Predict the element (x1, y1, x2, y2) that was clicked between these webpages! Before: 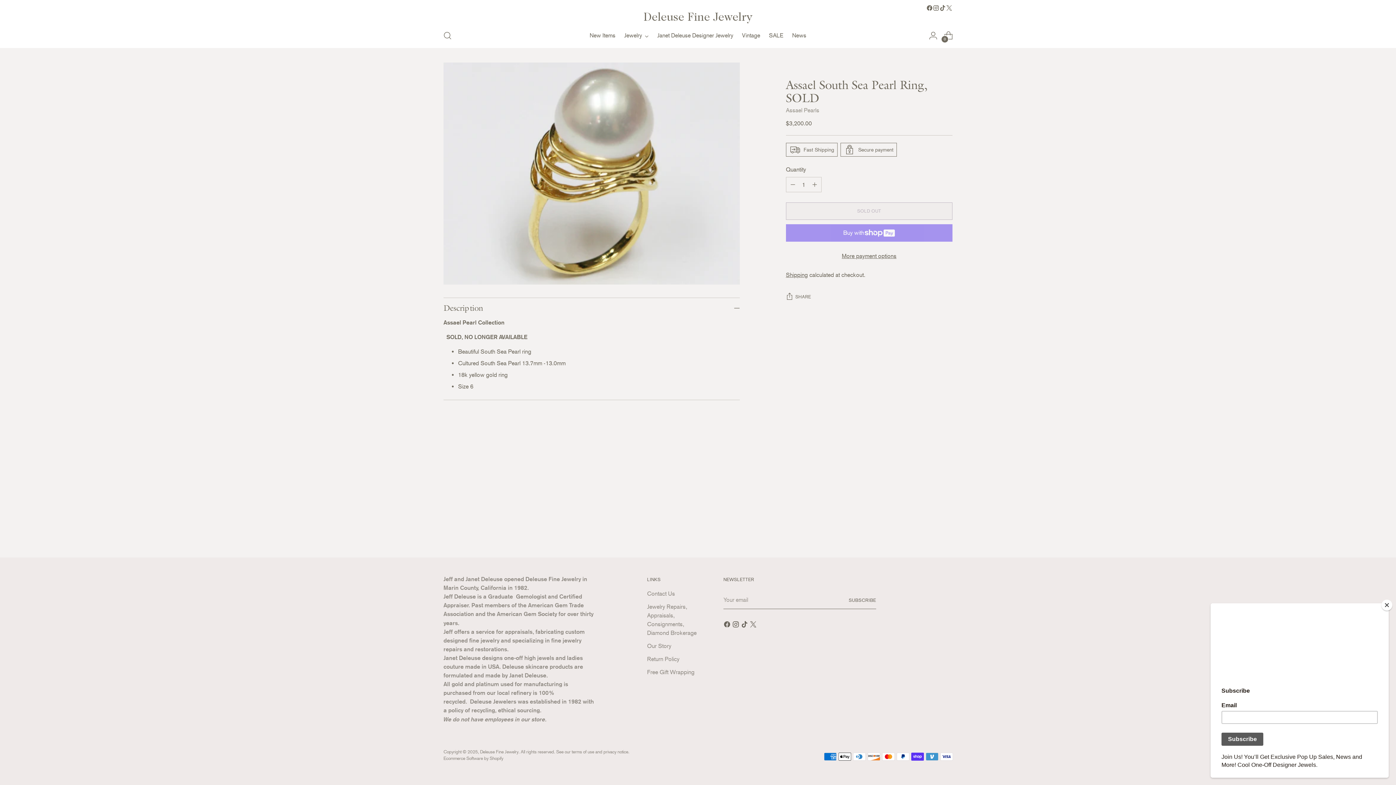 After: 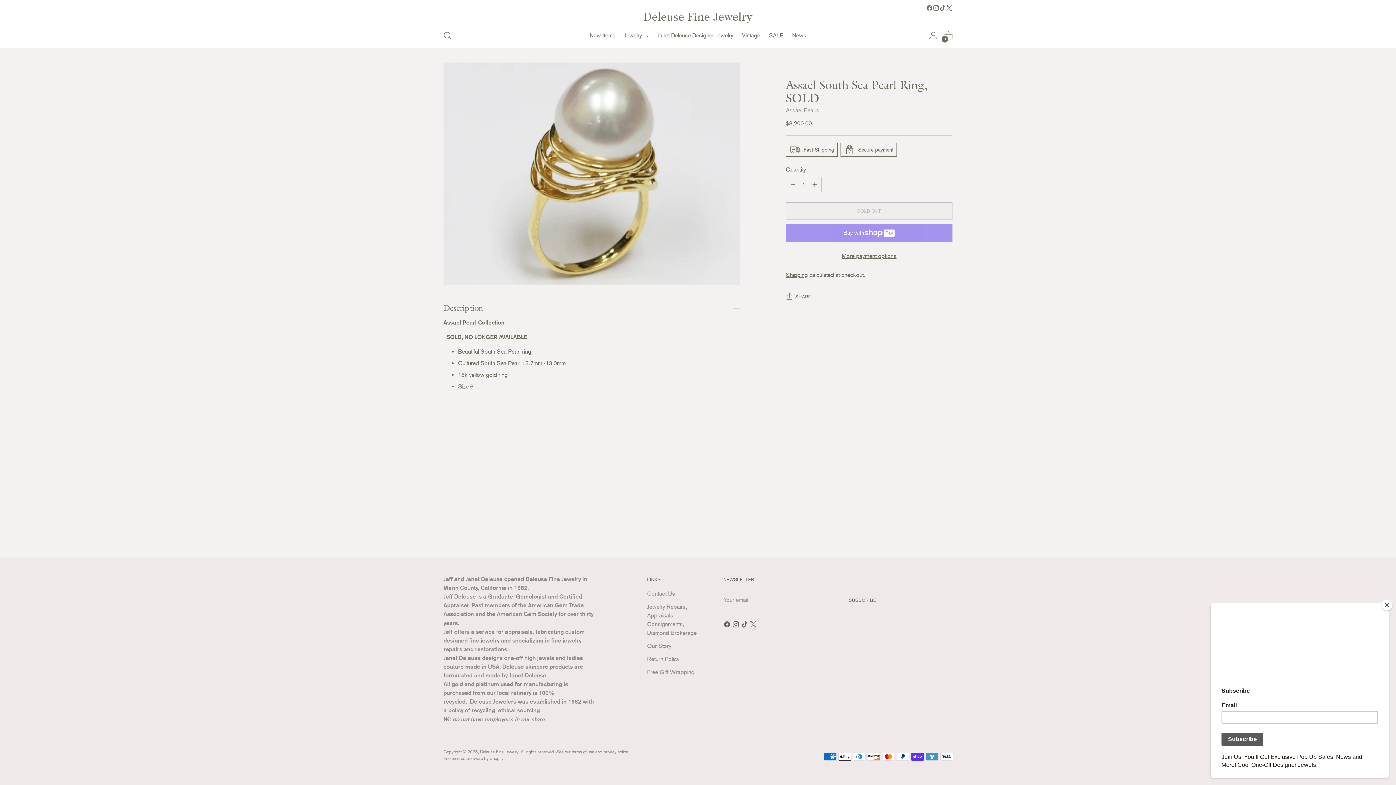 Action: bbox: (946, 4, 952, 11)